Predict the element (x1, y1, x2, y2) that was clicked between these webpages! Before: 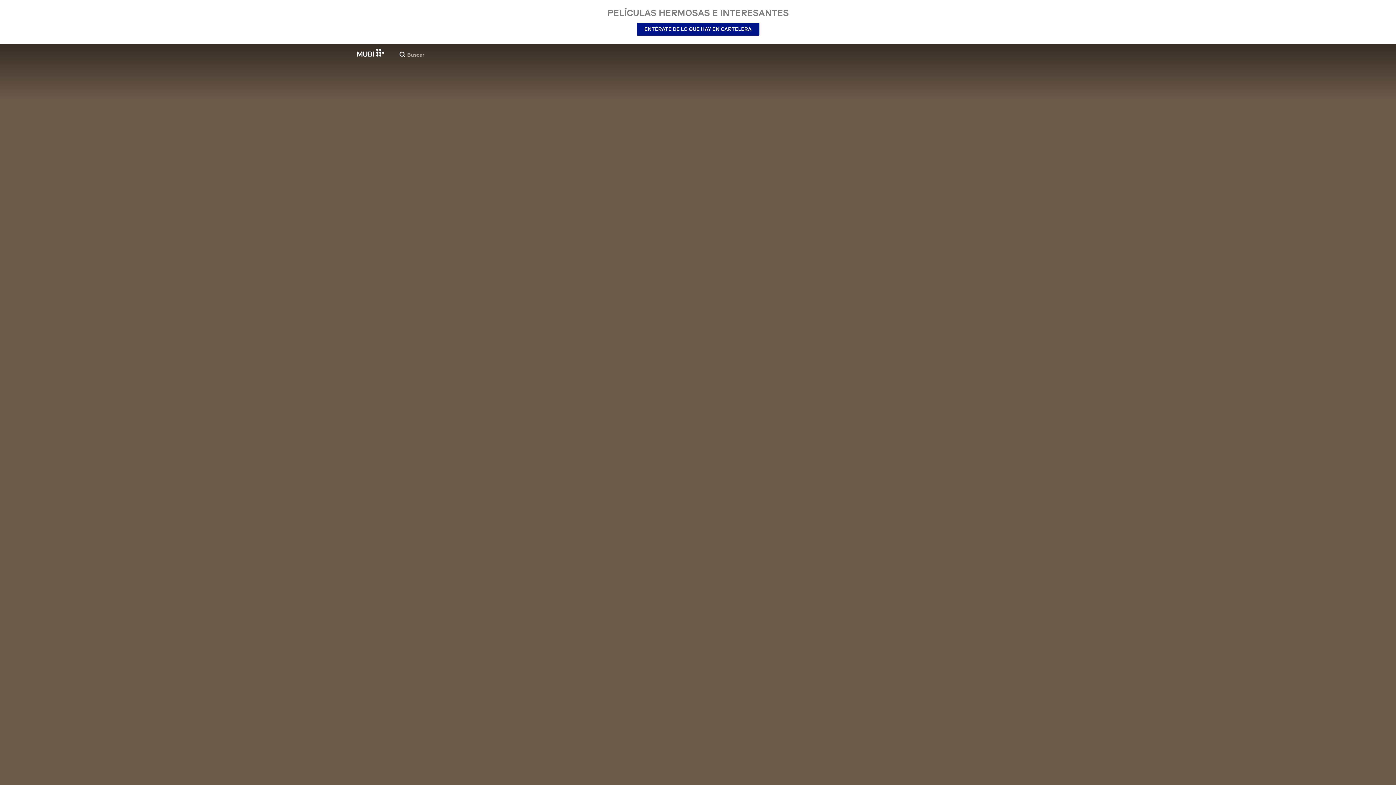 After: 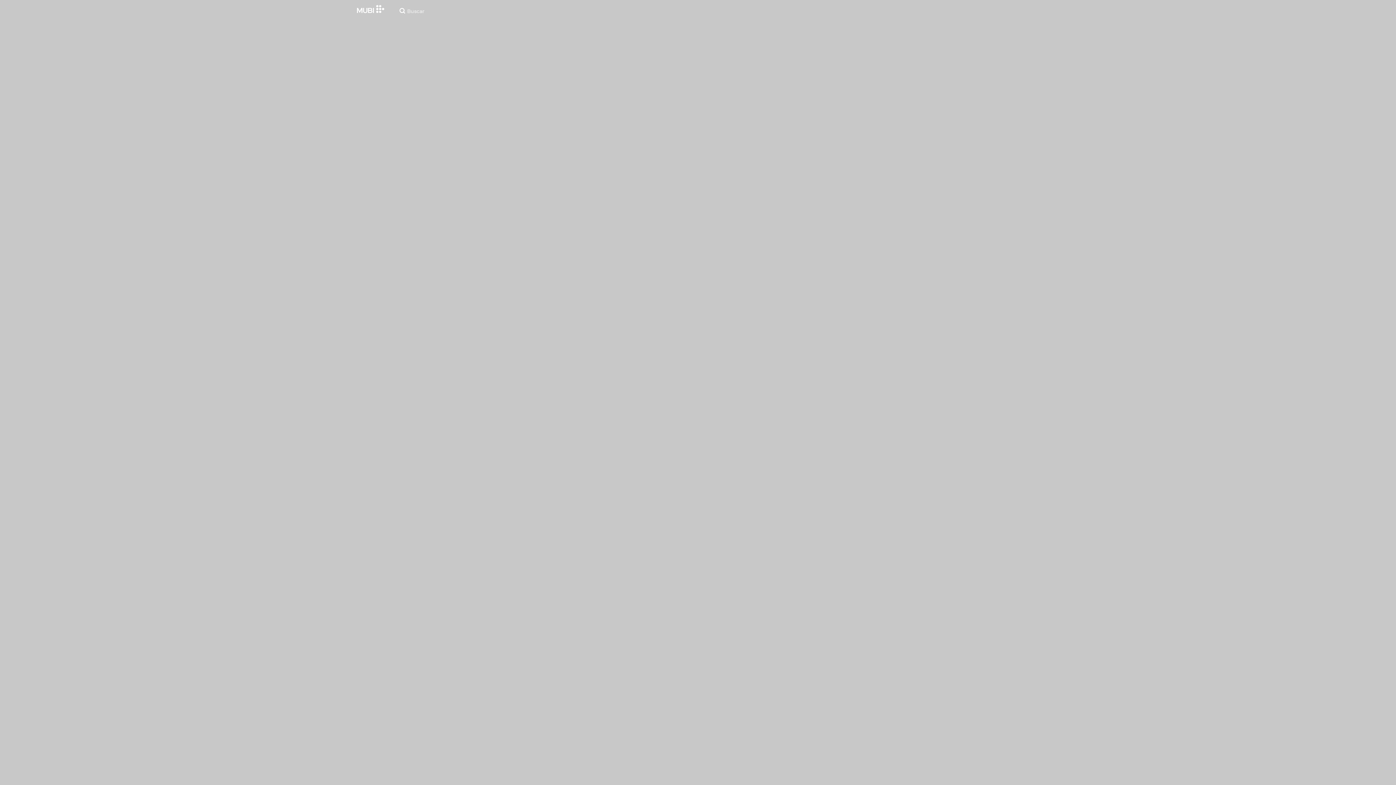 Action: label: ENTÉRATE DE LO QUE HAY EN CARTELERA bbox: (636, 22, 759, 35)